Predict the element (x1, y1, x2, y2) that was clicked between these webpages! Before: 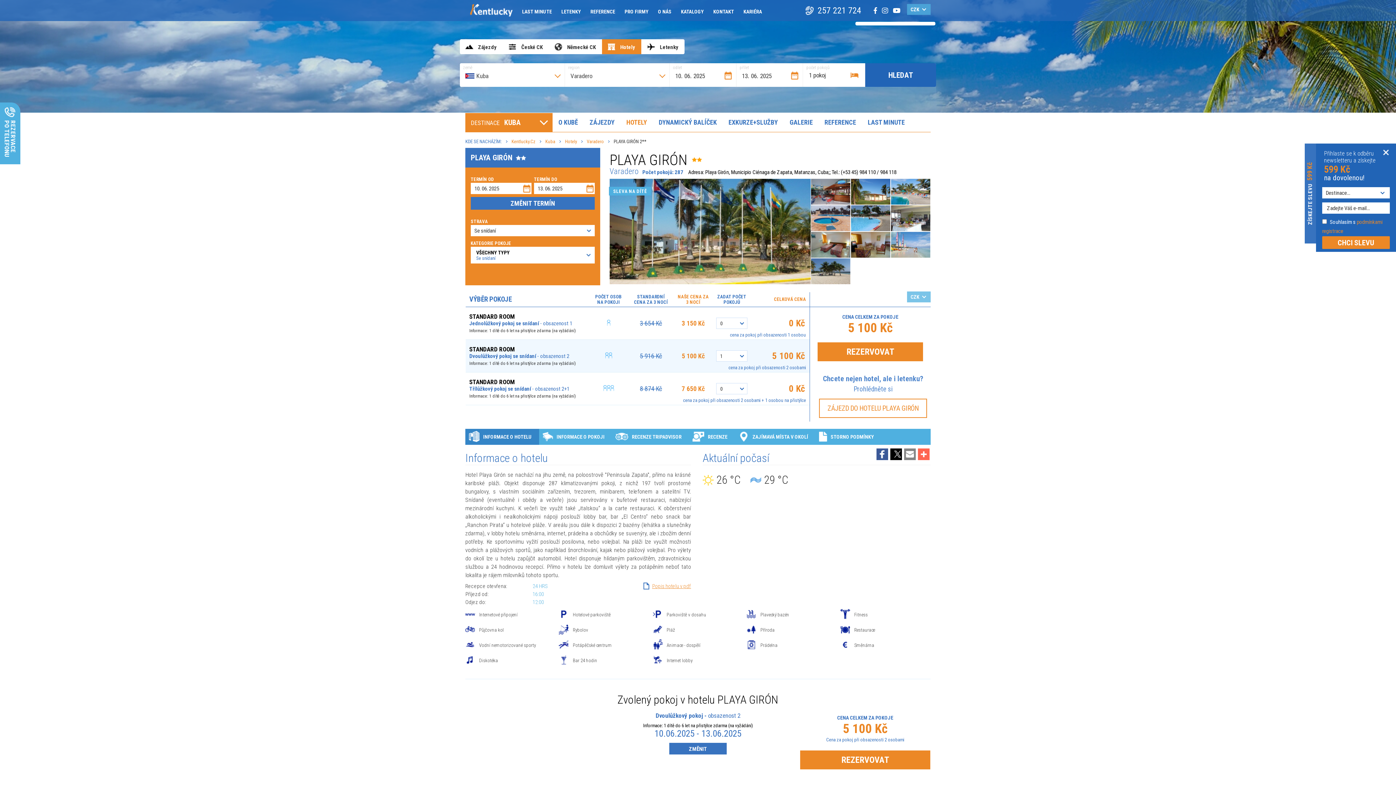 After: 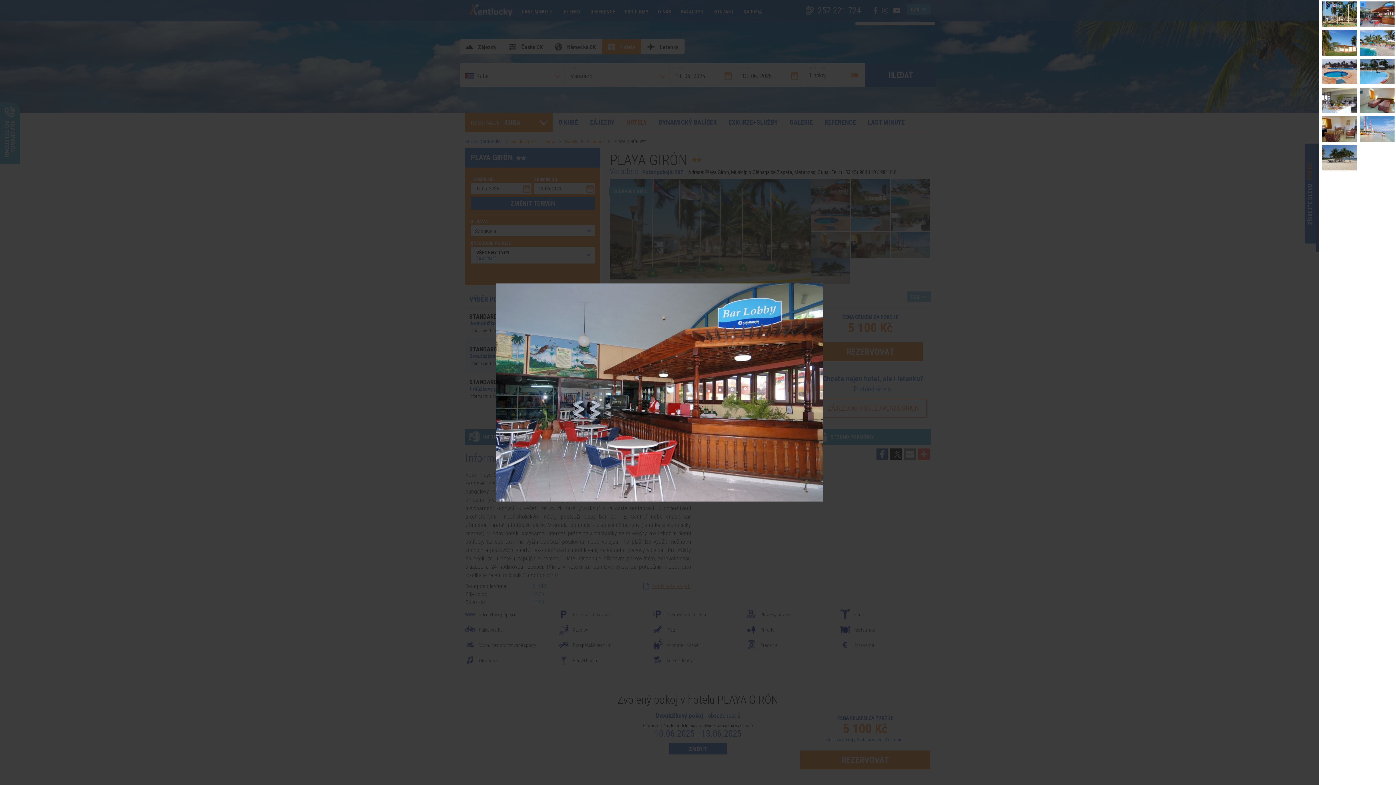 Action: bbox: (811, 178, 850, 204)